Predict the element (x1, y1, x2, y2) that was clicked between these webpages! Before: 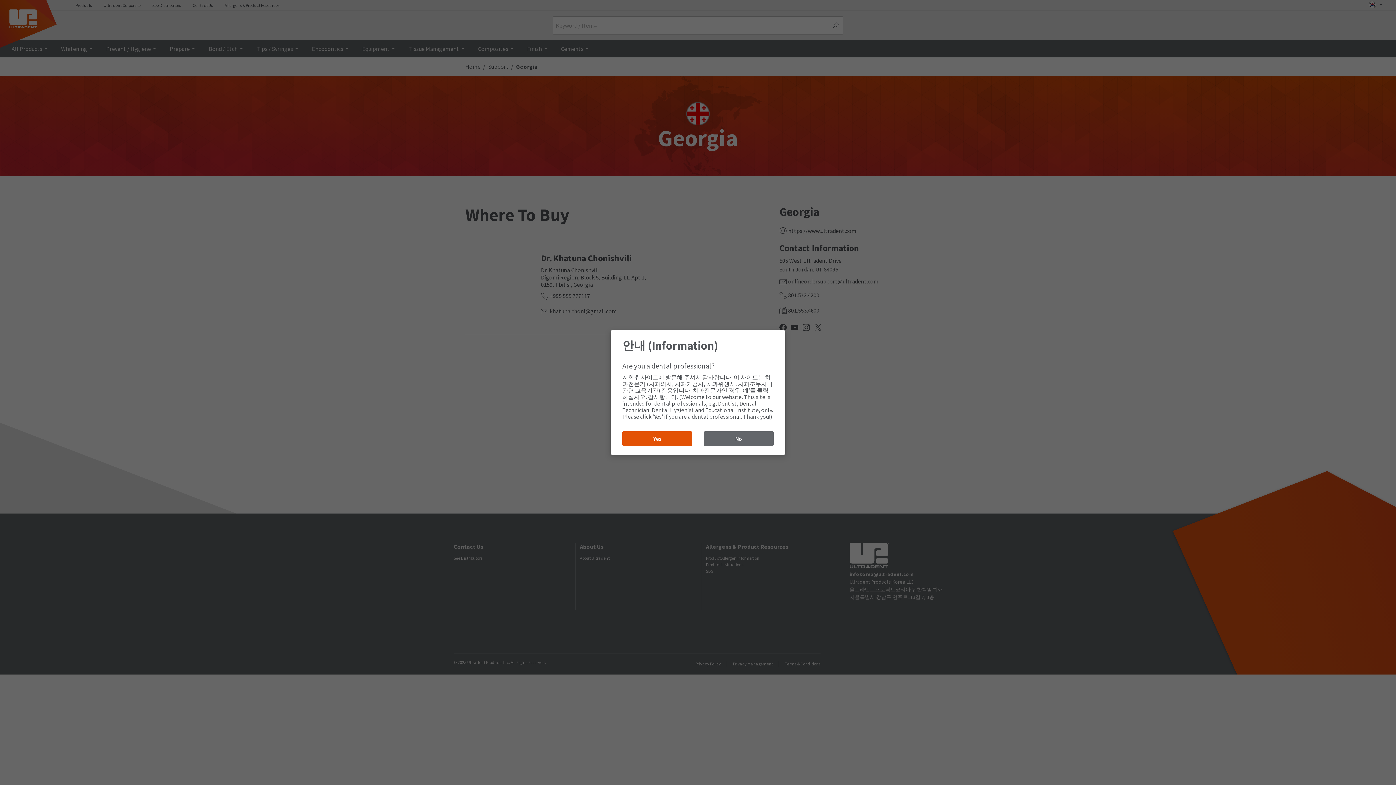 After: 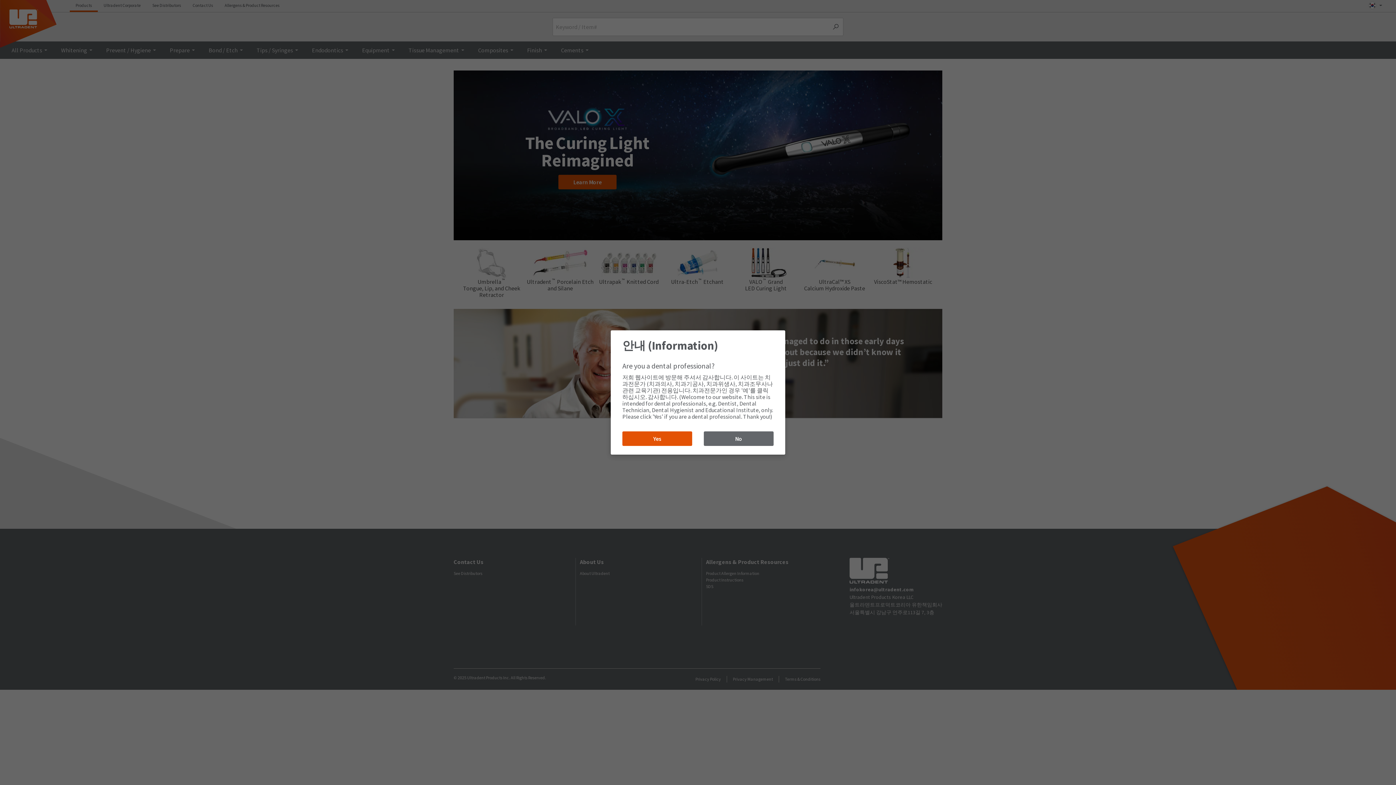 Action: label: No bbox: (704, 431, 773, 446)